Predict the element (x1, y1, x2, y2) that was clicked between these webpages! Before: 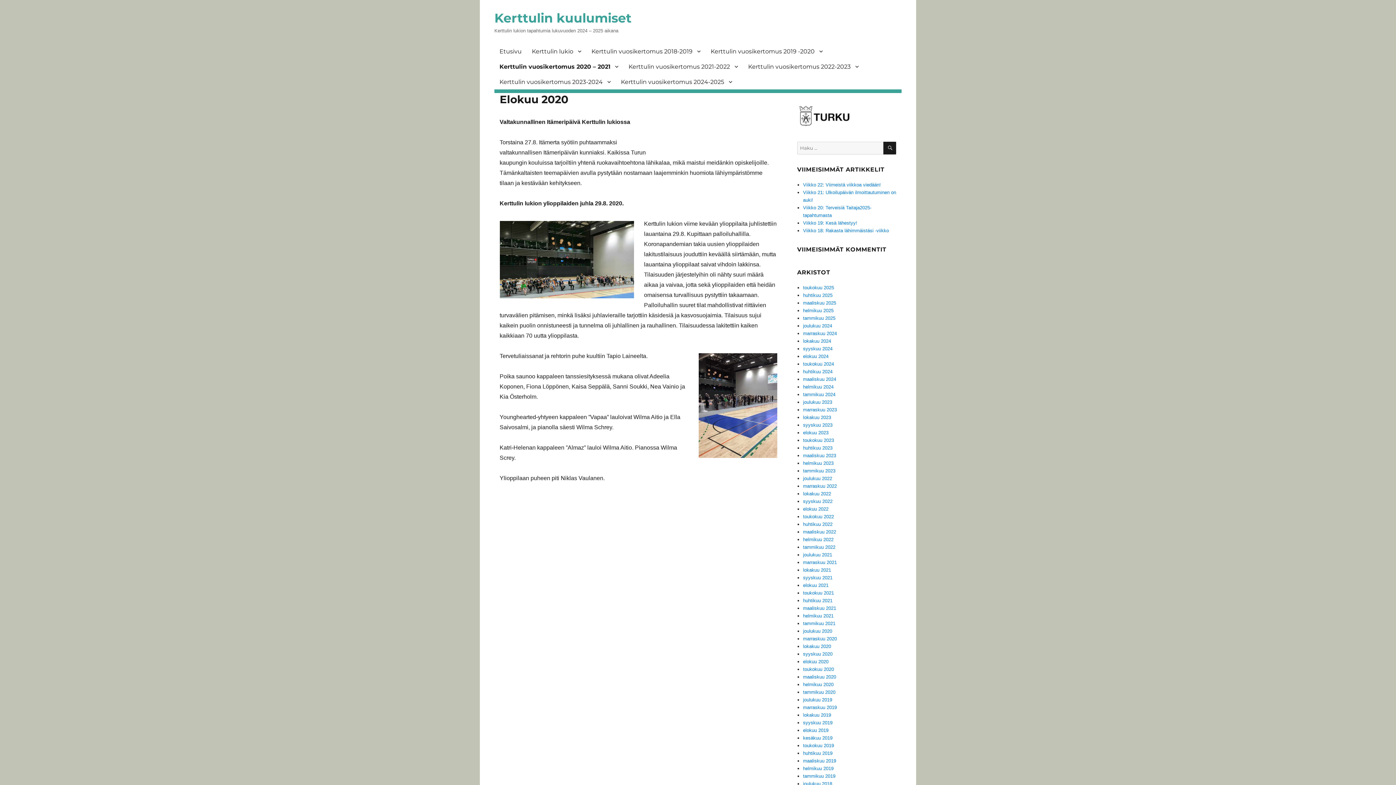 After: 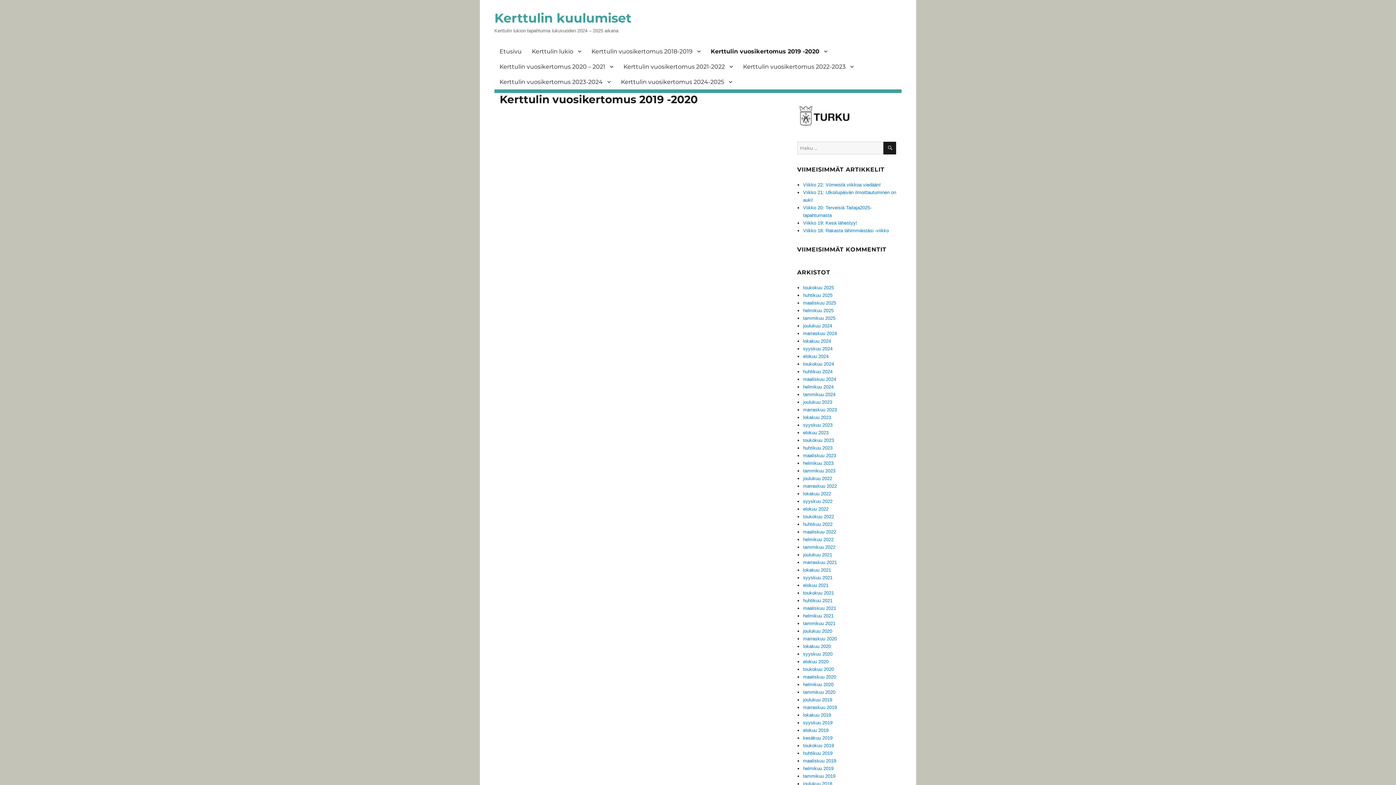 Action: label: Kerttulin vuosikertomus 2019 -2020 bbox: (705, 43, 828, 58)